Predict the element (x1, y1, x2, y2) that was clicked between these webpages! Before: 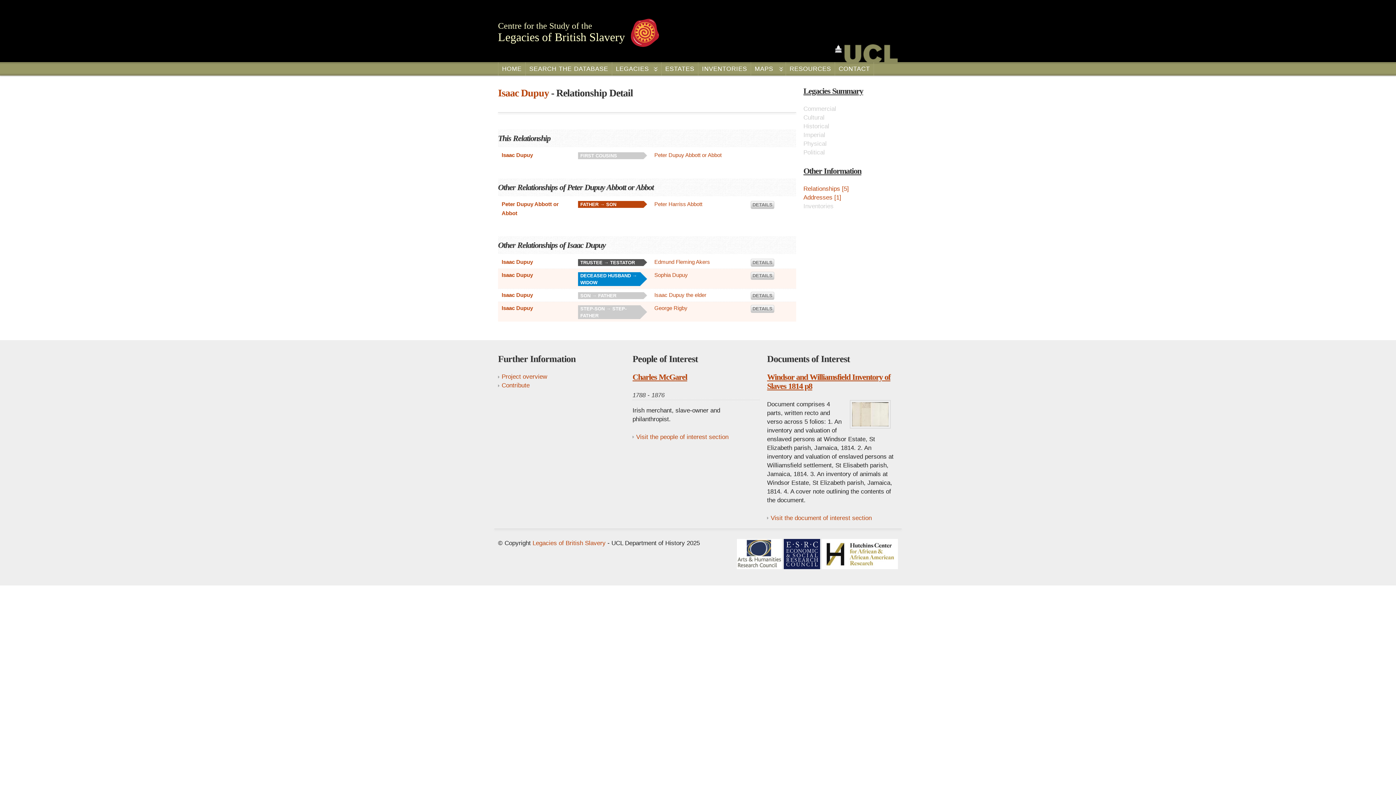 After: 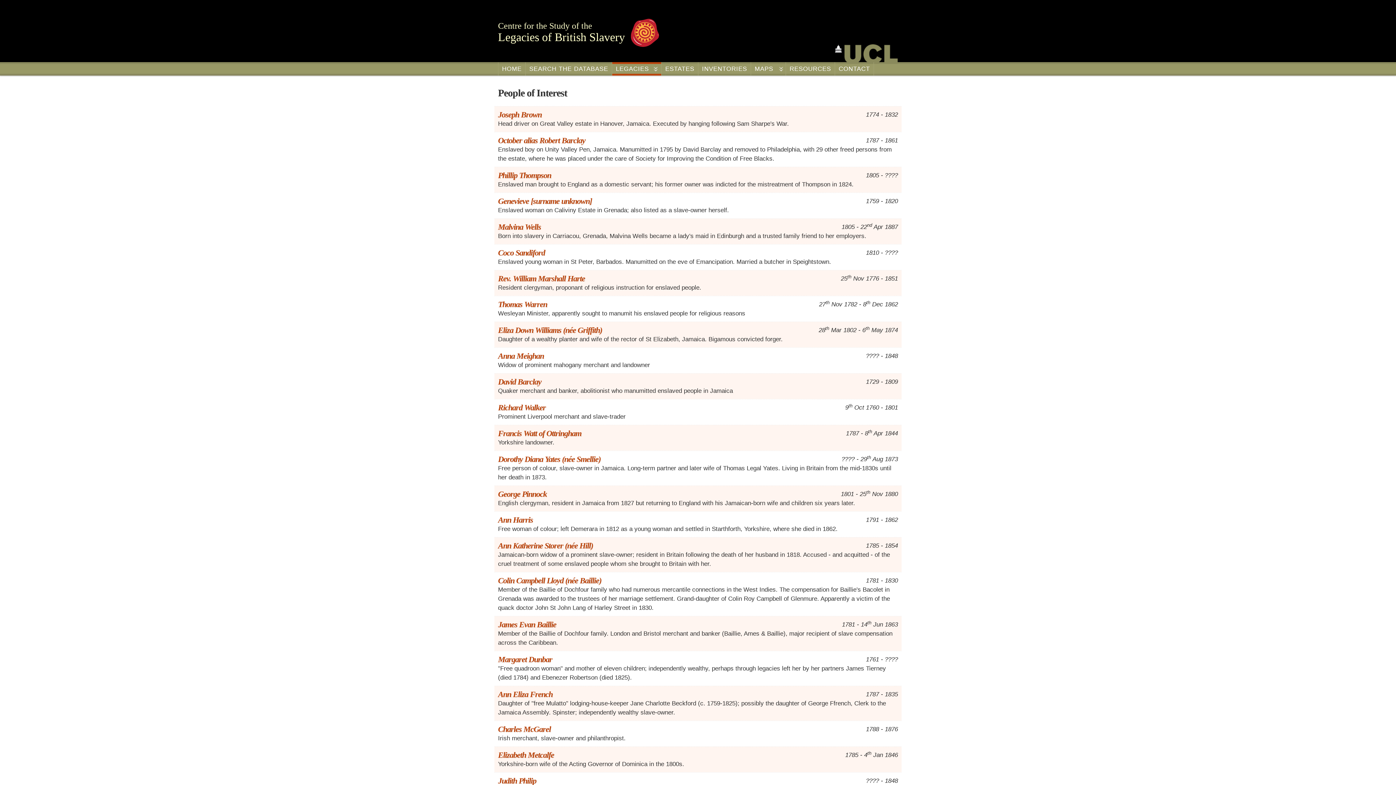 Action: label: Visit the people of interest section bbox: (632, 433, 728, 440)